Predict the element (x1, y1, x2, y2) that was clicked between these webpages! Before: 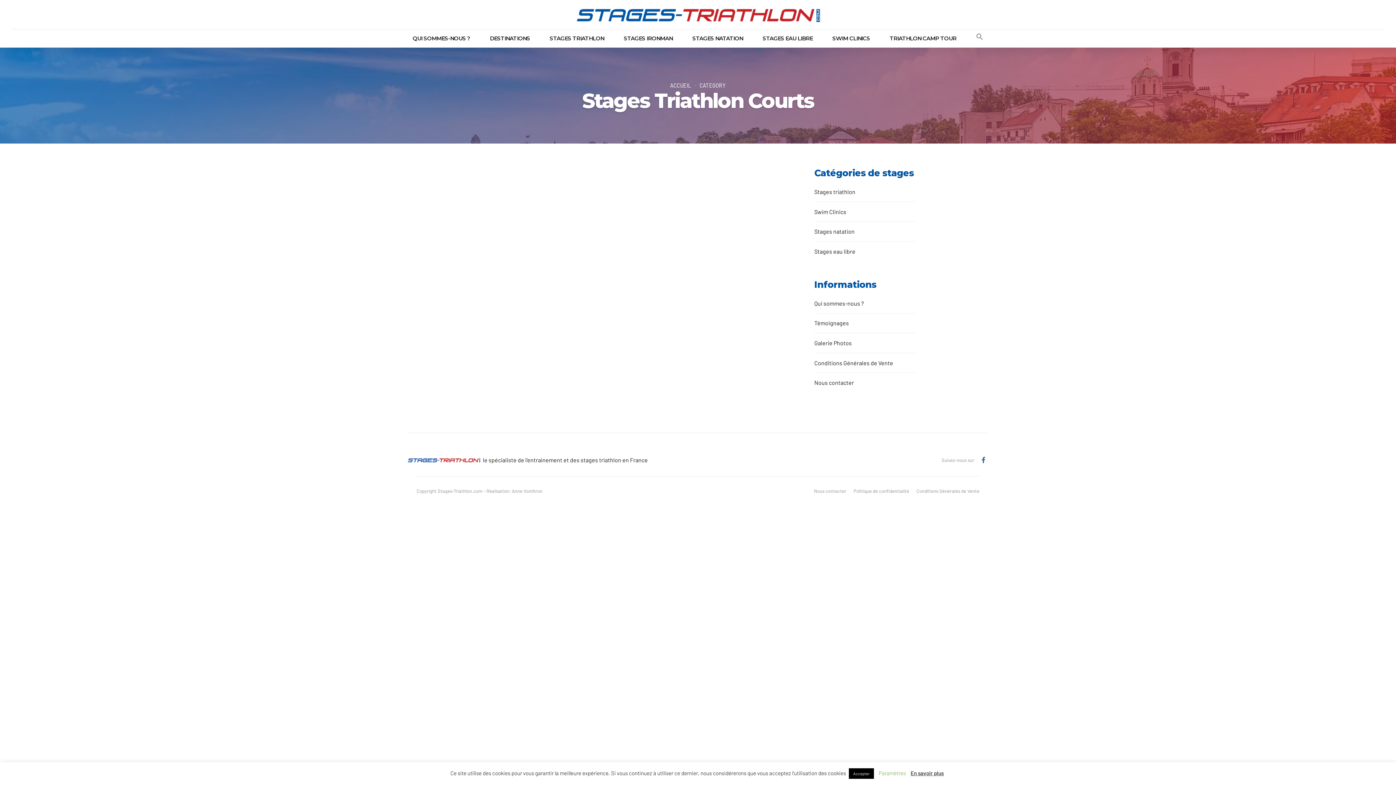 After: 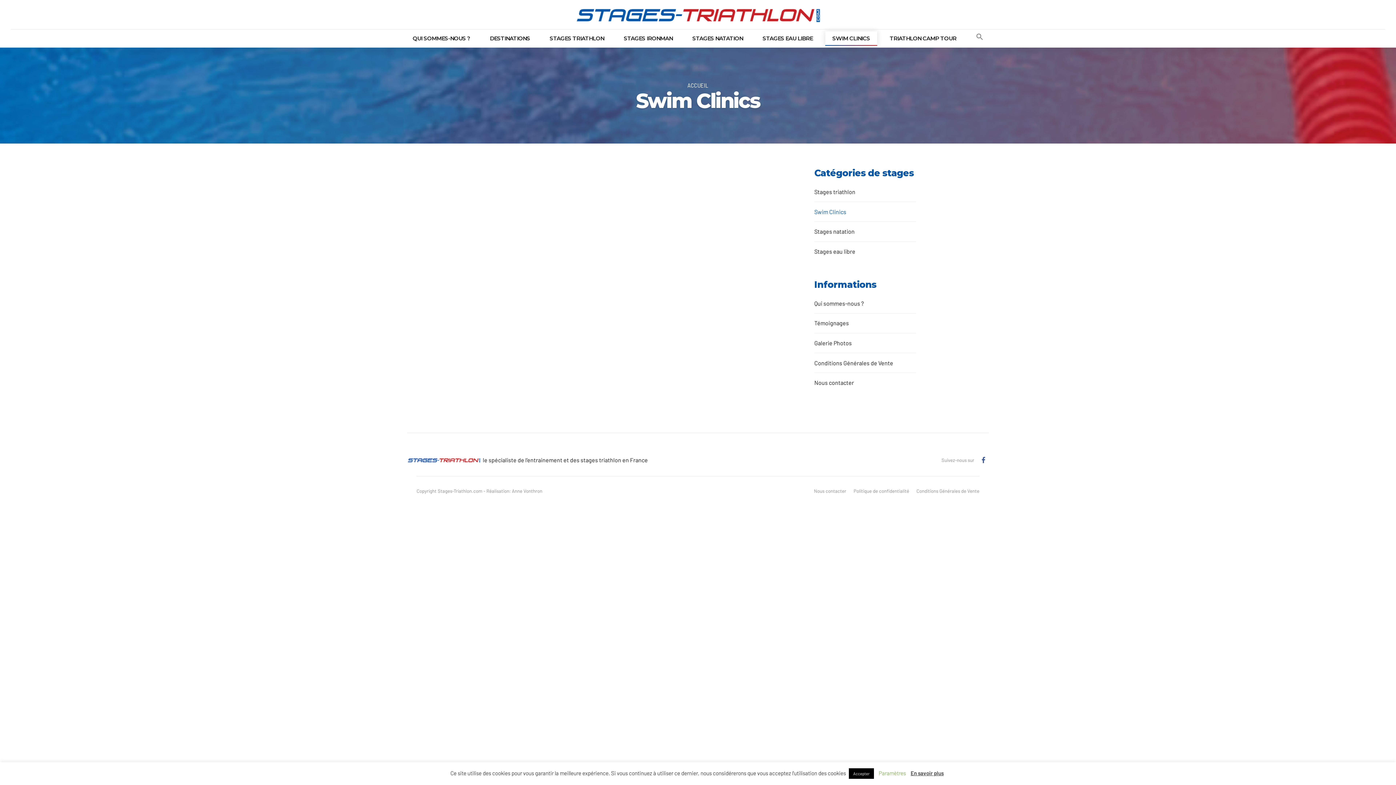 Action: bbox: (814, 206, 916, 216) label: Swim Clinics